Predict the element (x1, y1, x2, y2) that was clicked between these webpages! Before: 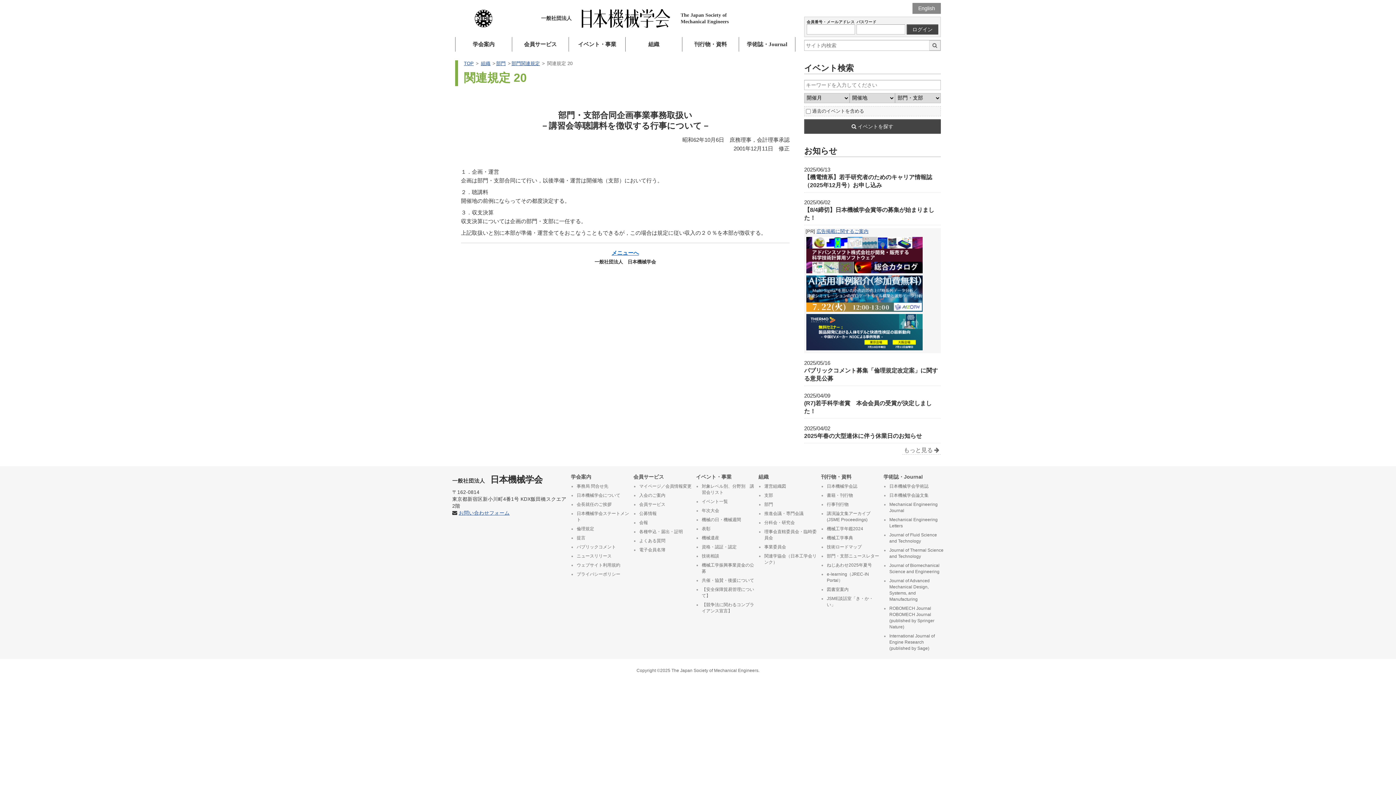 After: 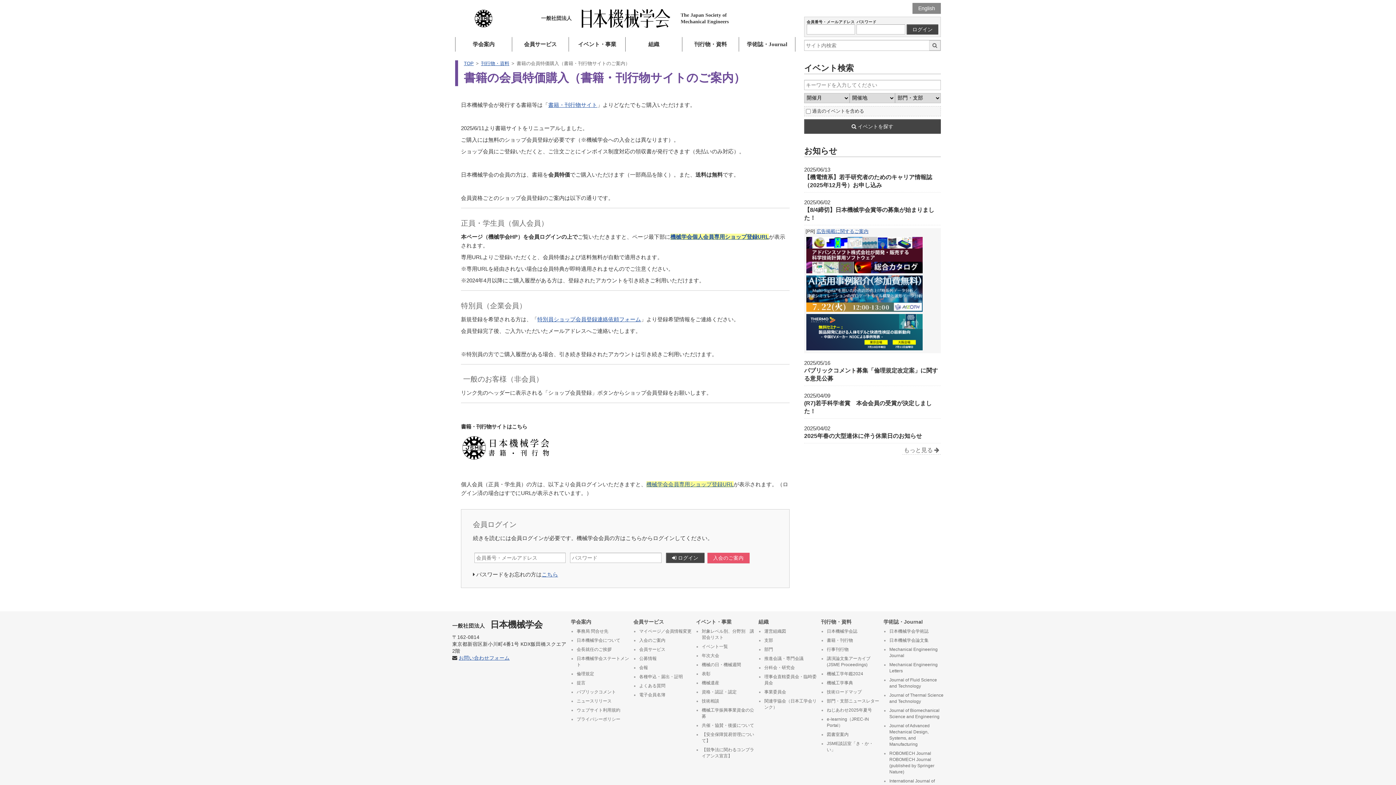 Action: label: 書籍・刊行物 bbox: (827, 491, 880, 500)